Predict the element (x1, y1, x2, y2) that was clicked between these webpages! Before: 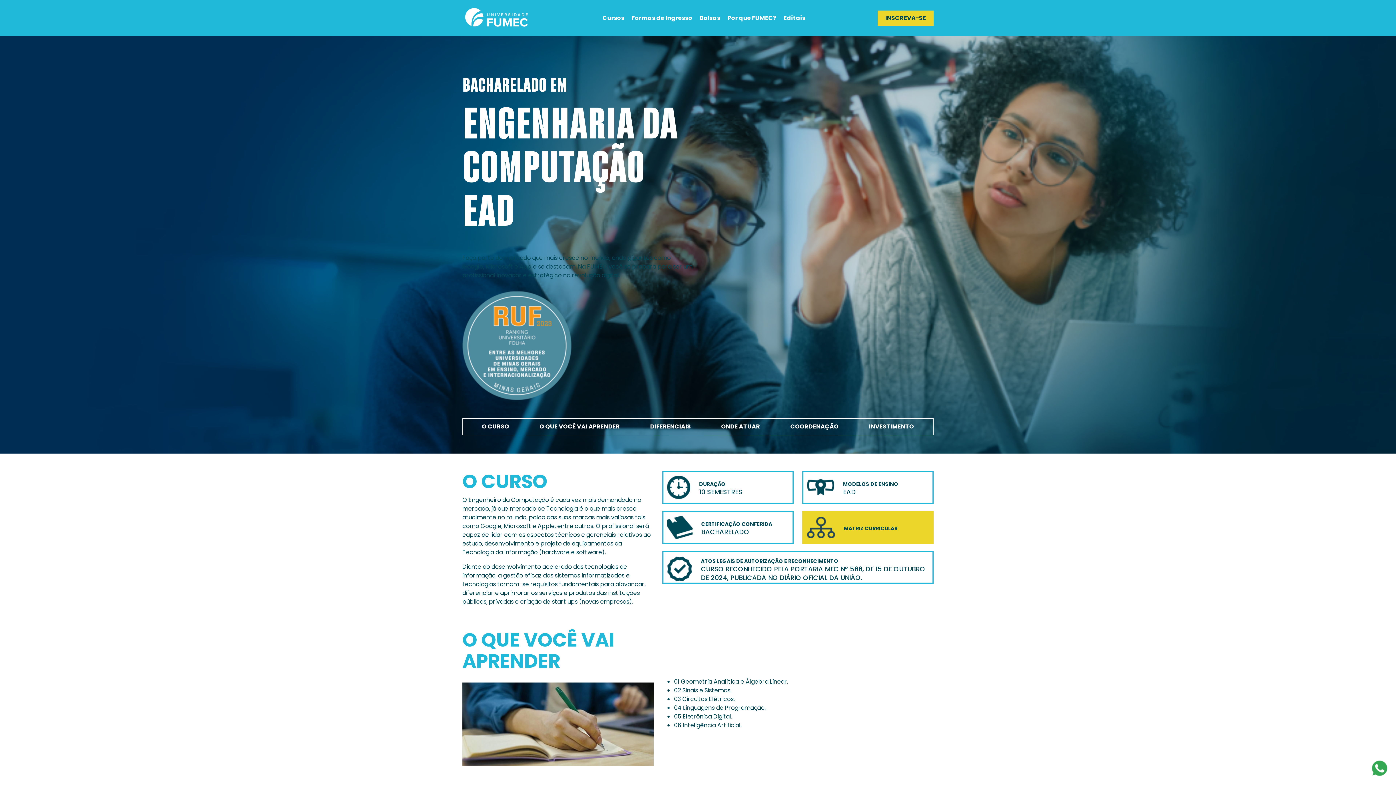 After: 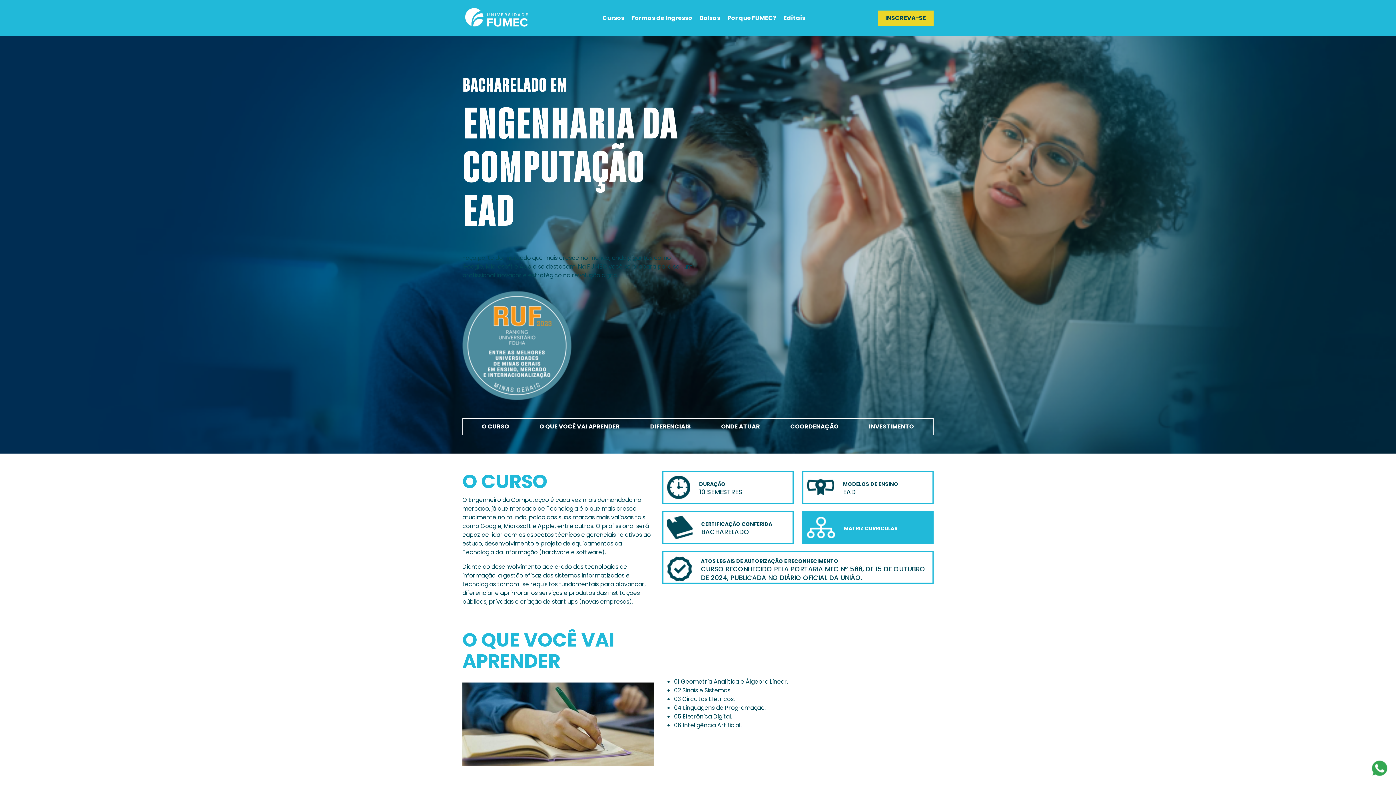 Action: bbox: (802, 511, 933, 544) label: MATRIZ CURRICULAR